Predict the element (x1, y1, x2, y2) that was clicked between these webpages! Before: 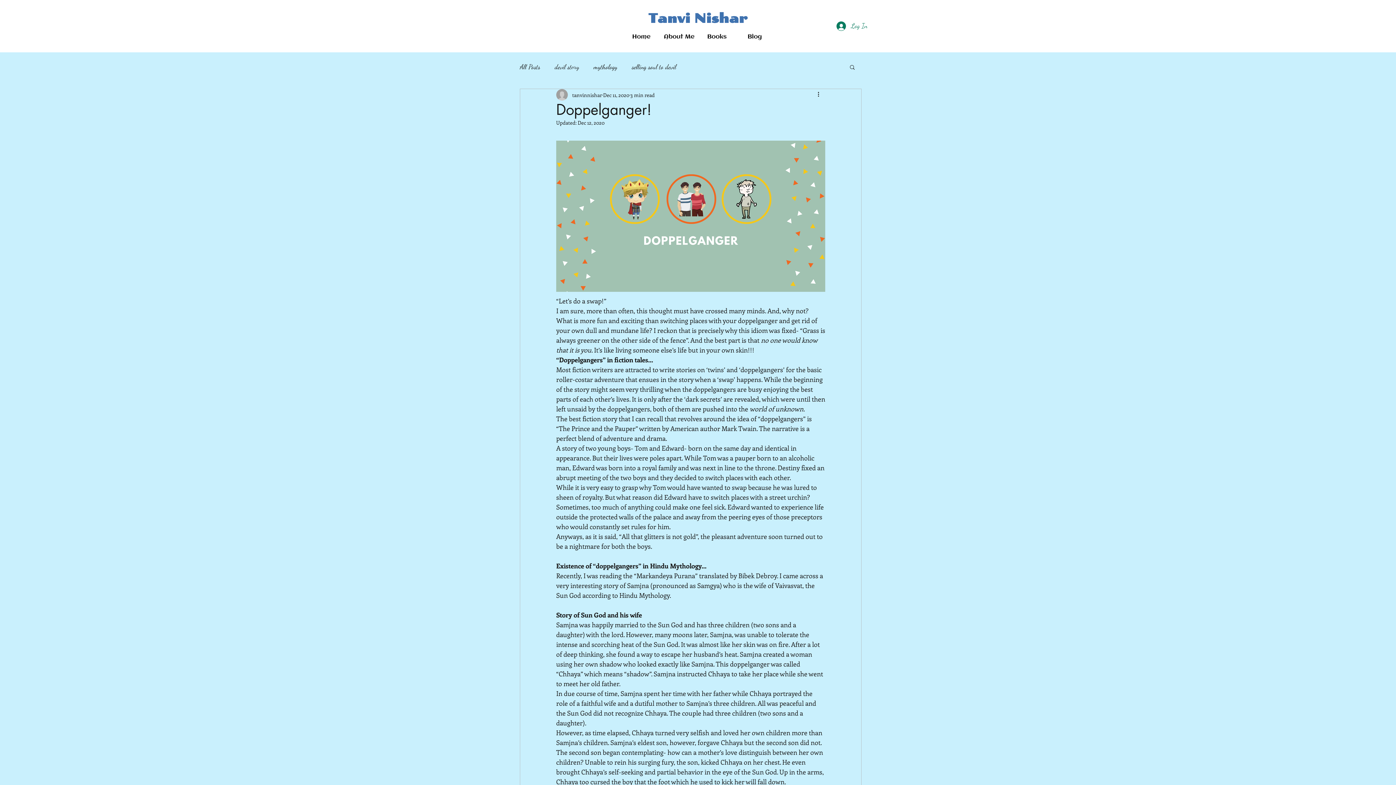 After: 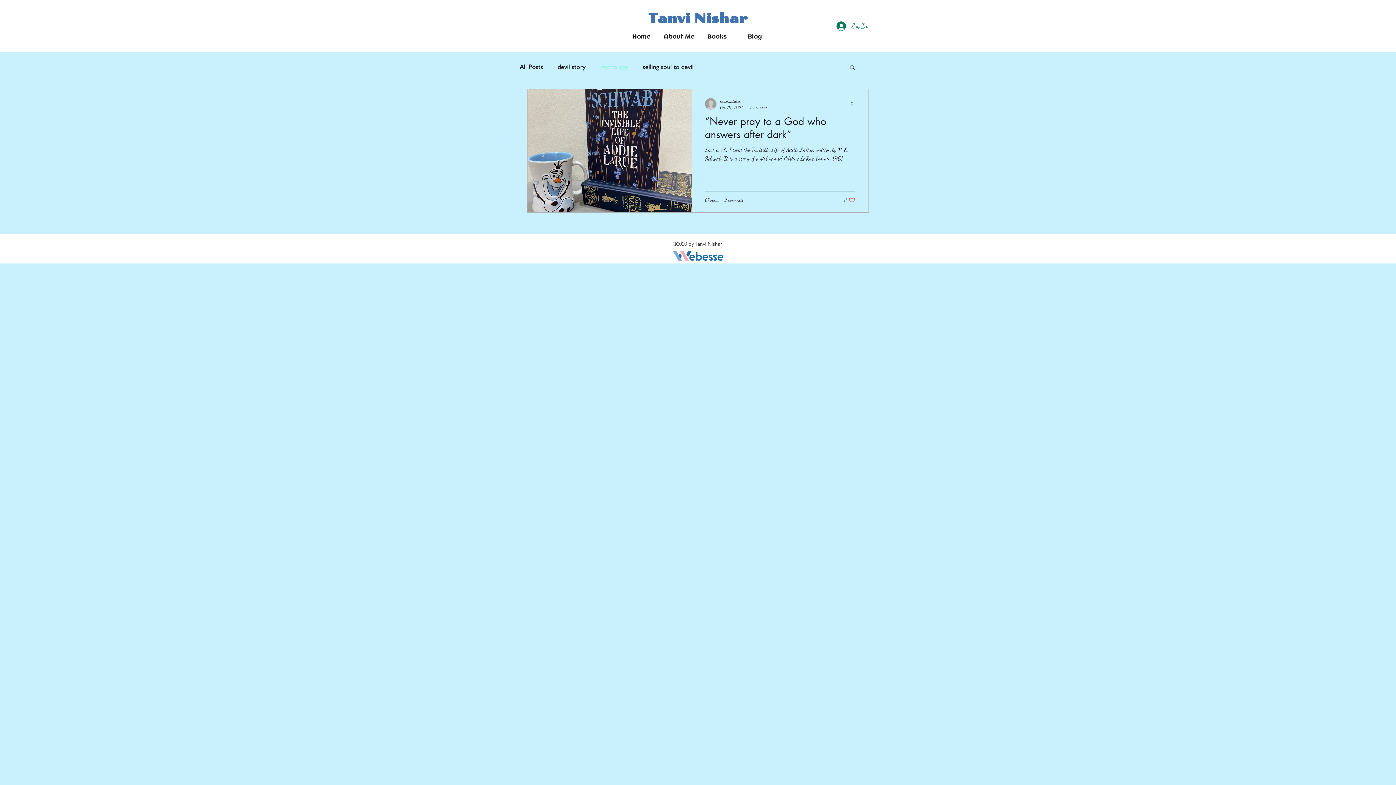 Action: bbox: (593, 61, 617, 72) label: mythology